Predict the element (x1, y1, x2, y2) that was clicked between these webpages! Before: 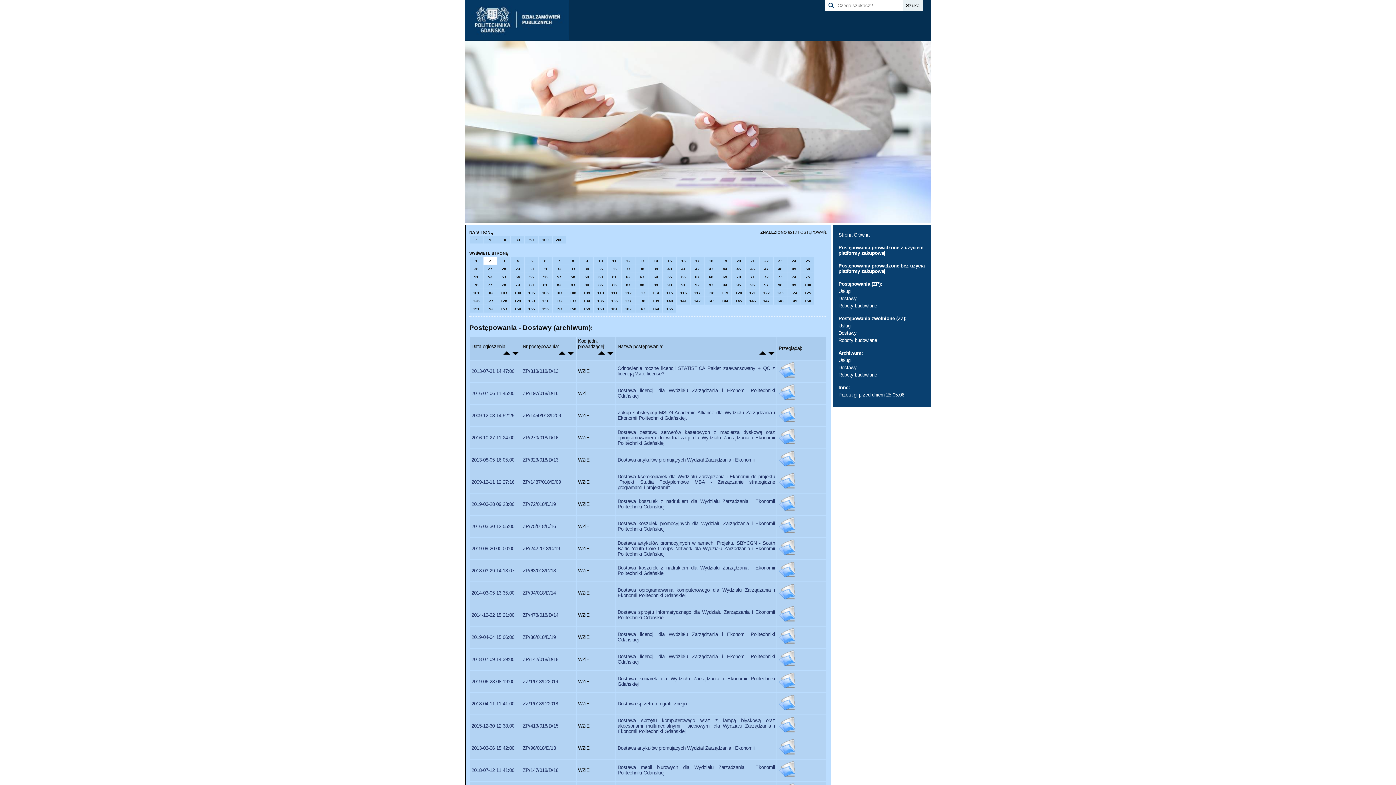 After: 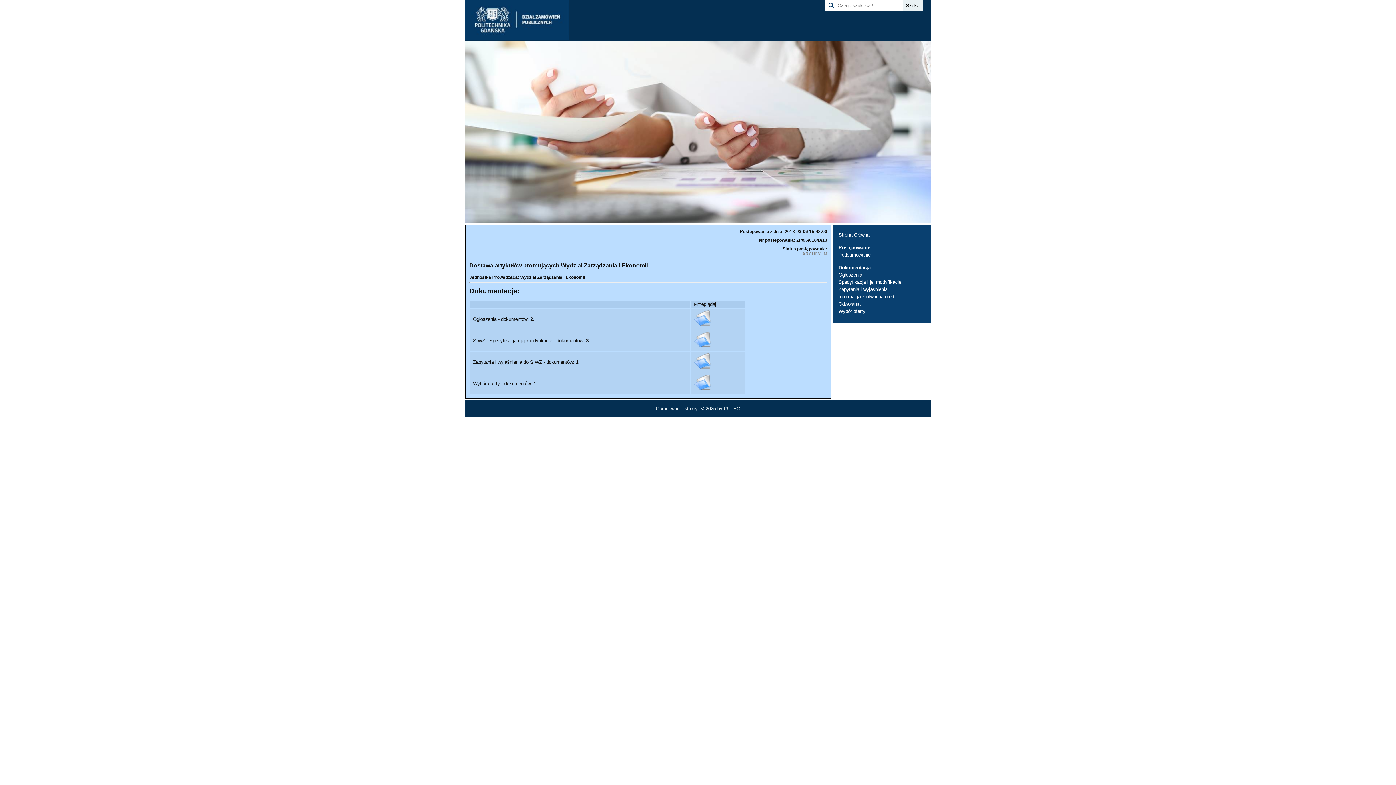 Action: label: Dostawa artykułów promujących Wydział Zarządzania i Ekonomii bbox: (617, 745, 754, 751)